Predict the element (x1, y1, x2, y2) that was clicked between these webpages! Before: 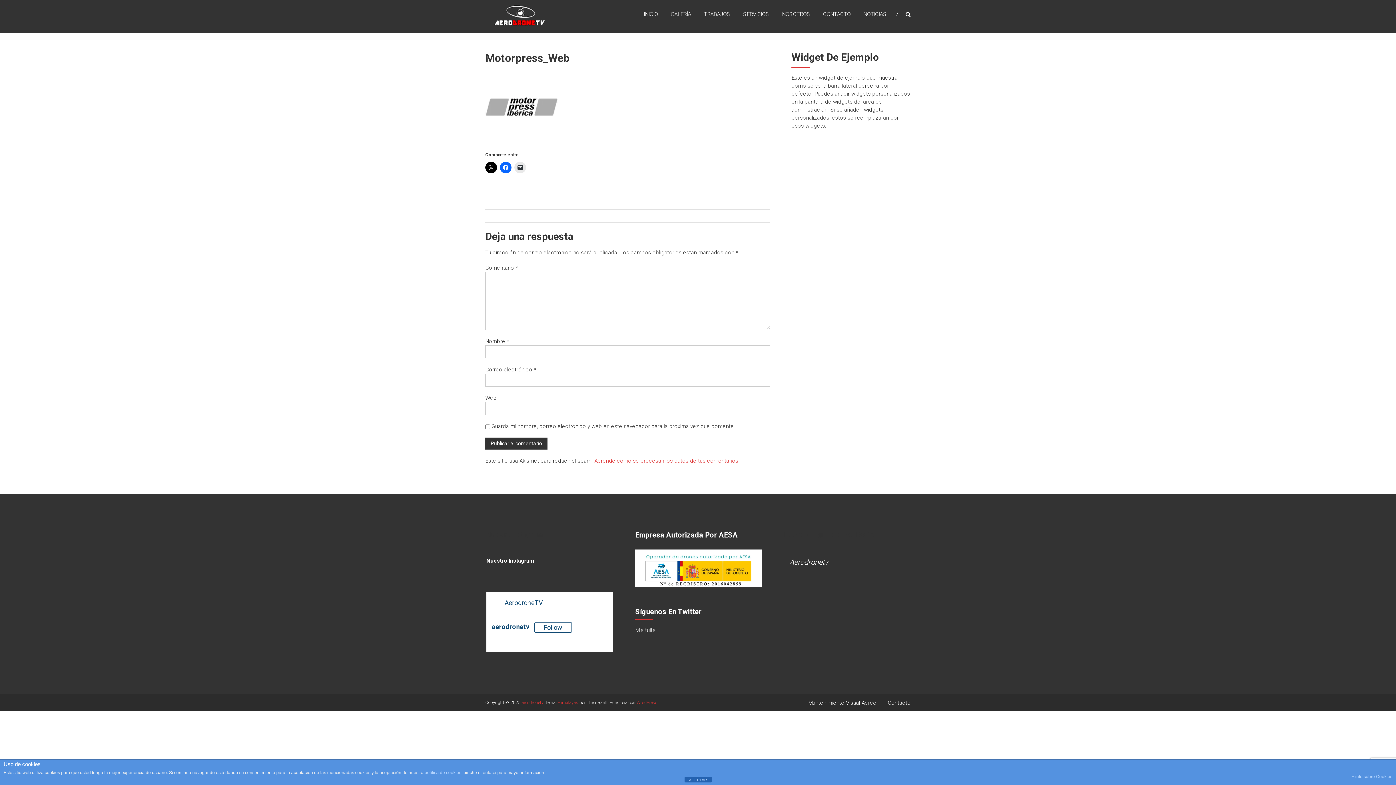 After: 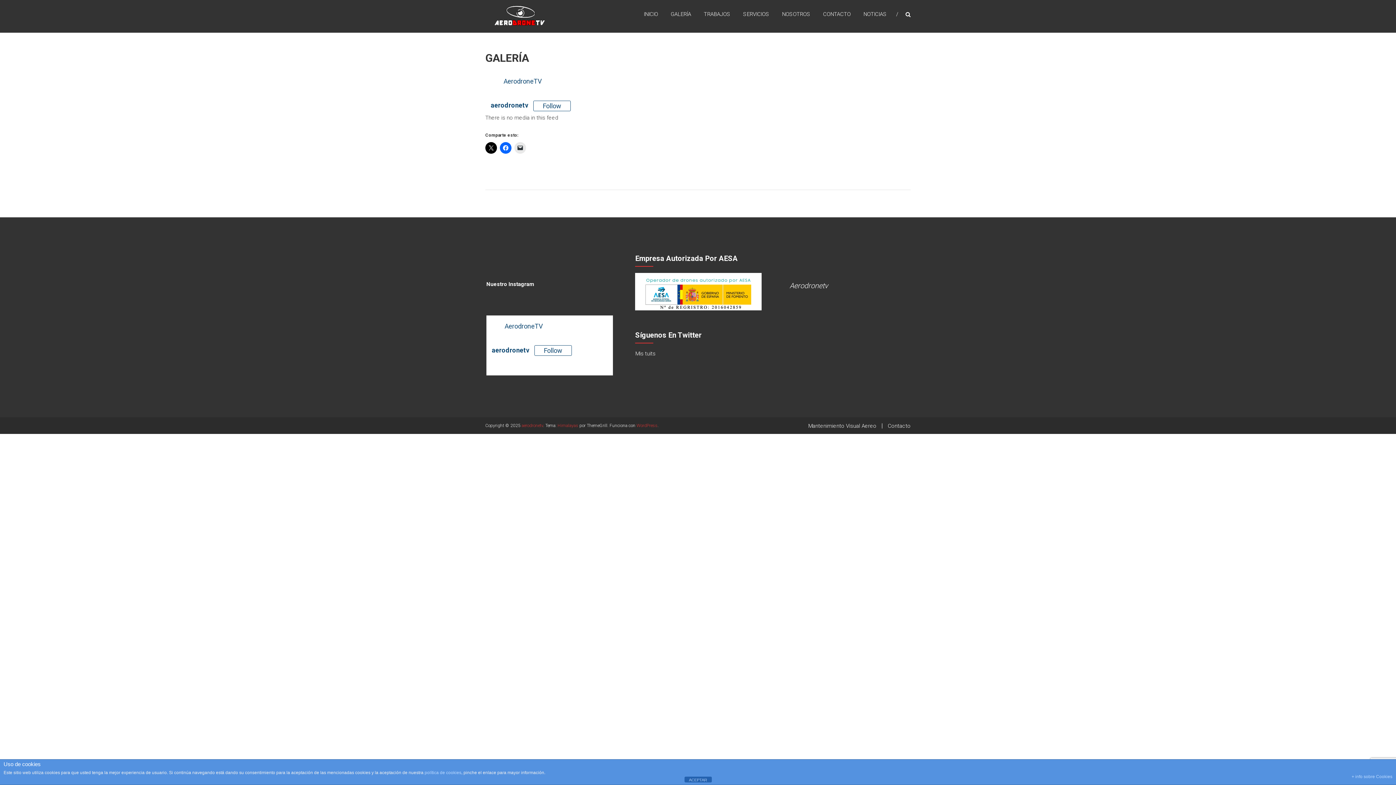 Action: bbox: (670, 3, 691, 24) label: GALERÍA